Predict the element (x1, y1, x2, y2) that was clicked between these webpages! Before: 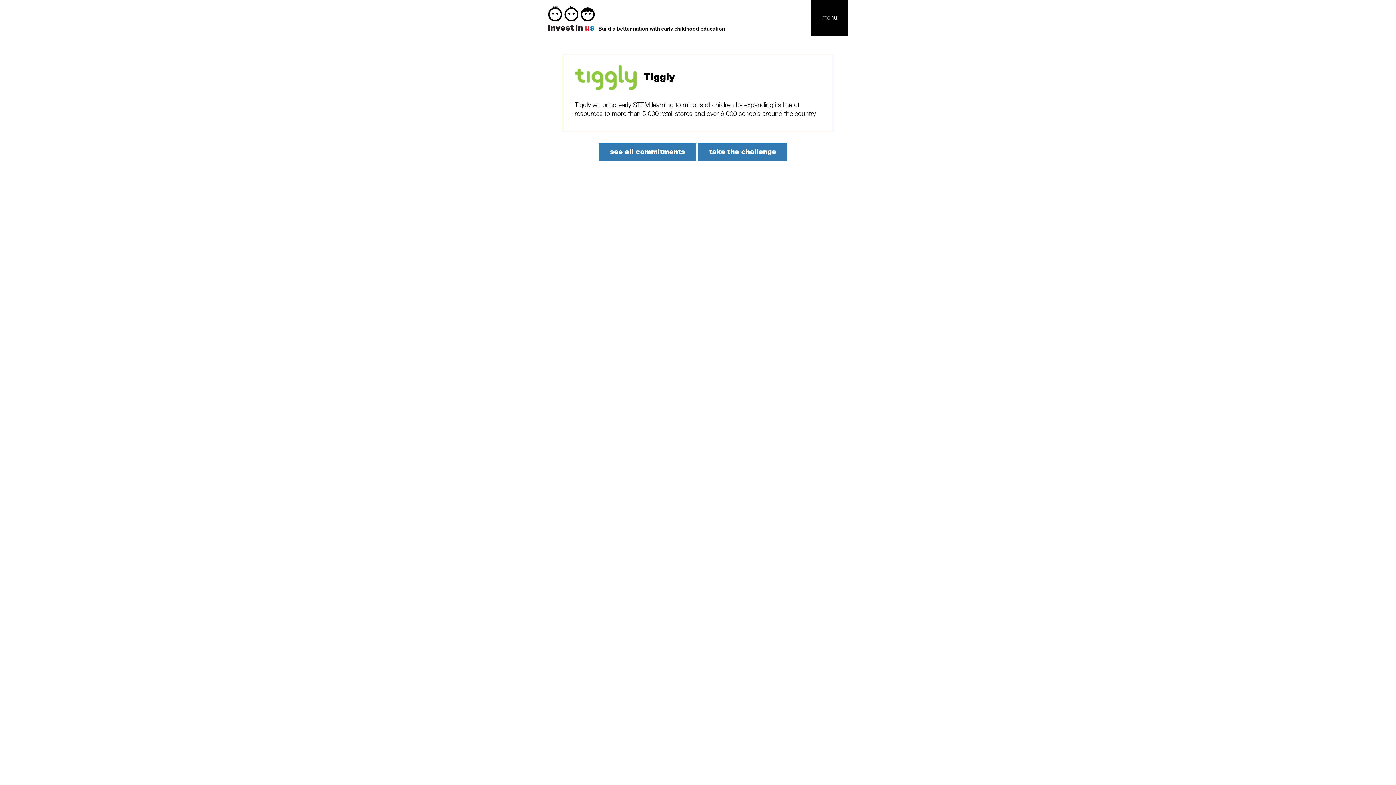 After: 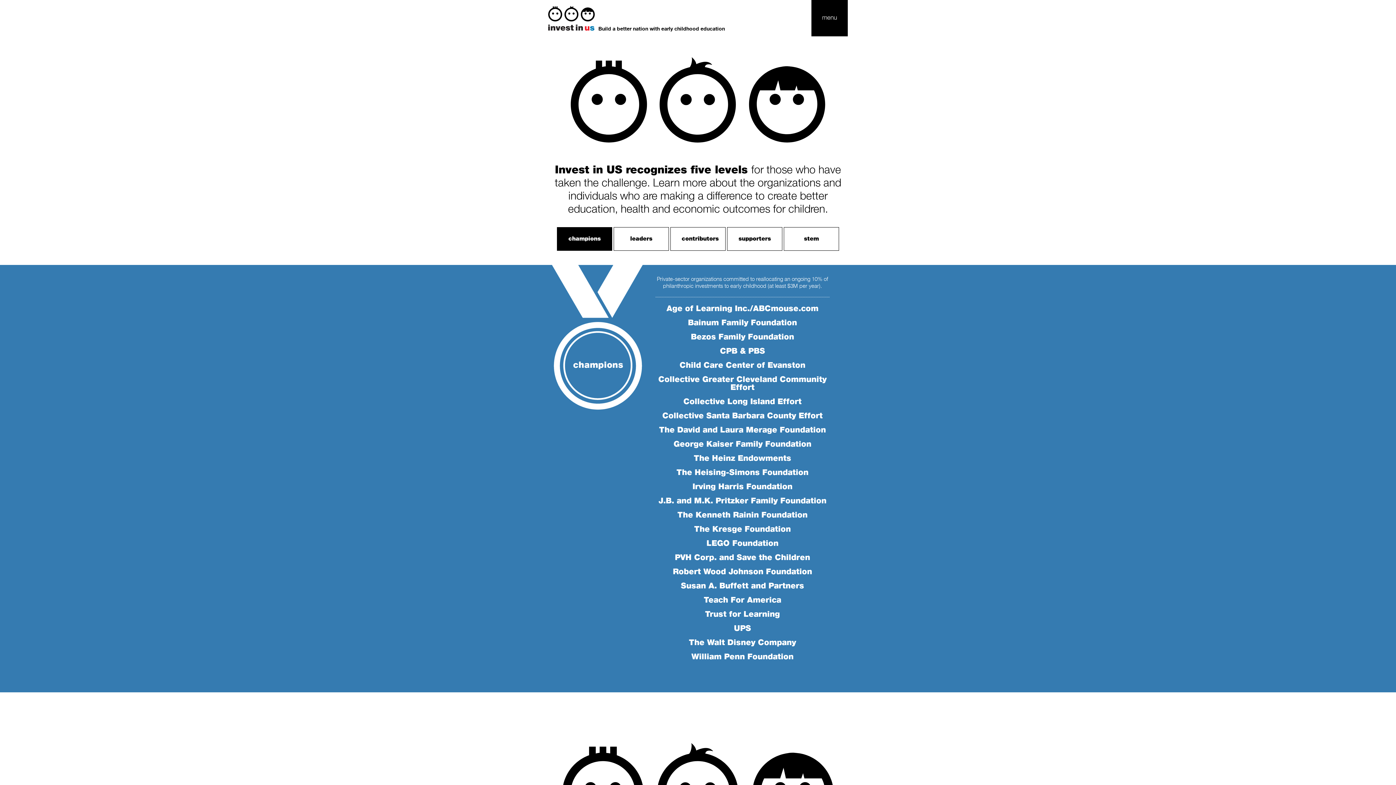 Action: bbox: (598, 142, 696, 161) label: see all commitments